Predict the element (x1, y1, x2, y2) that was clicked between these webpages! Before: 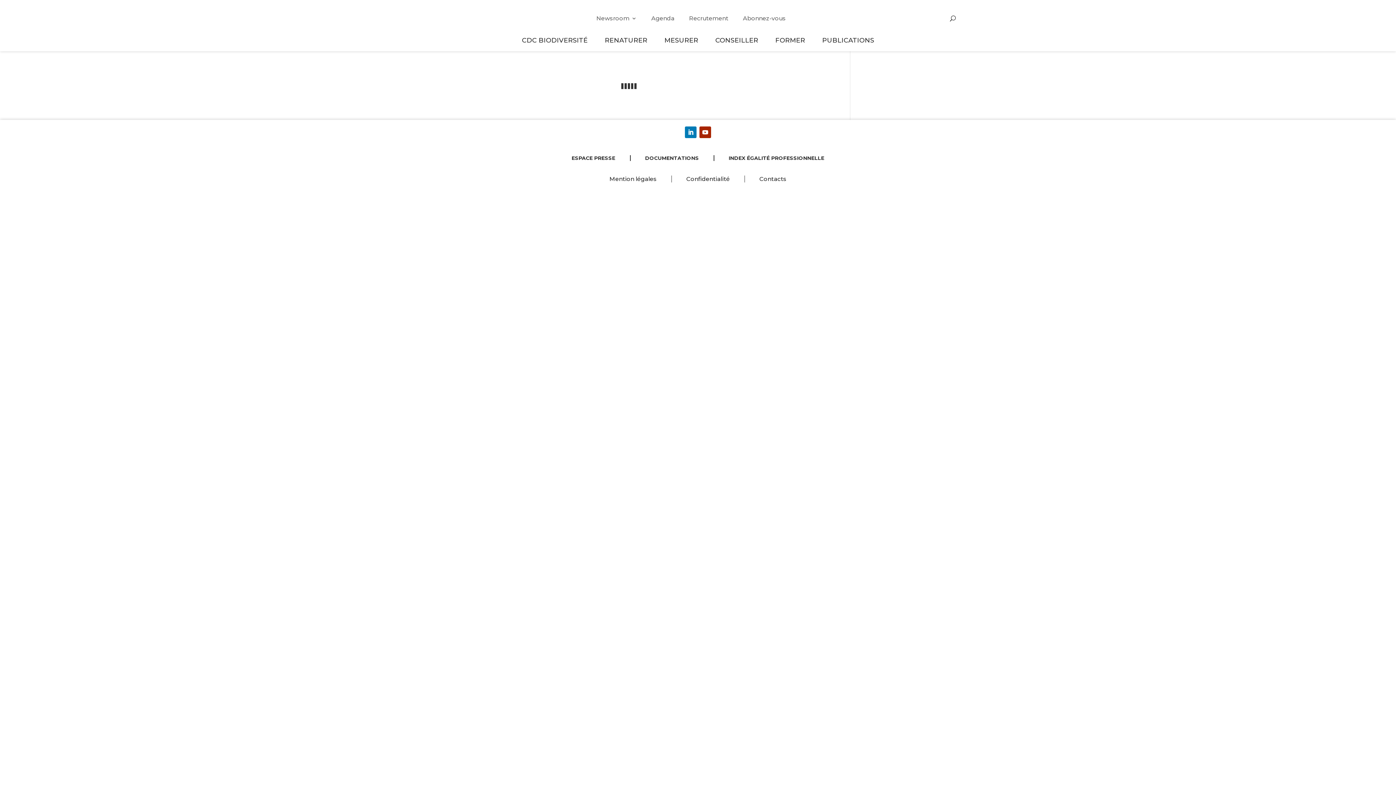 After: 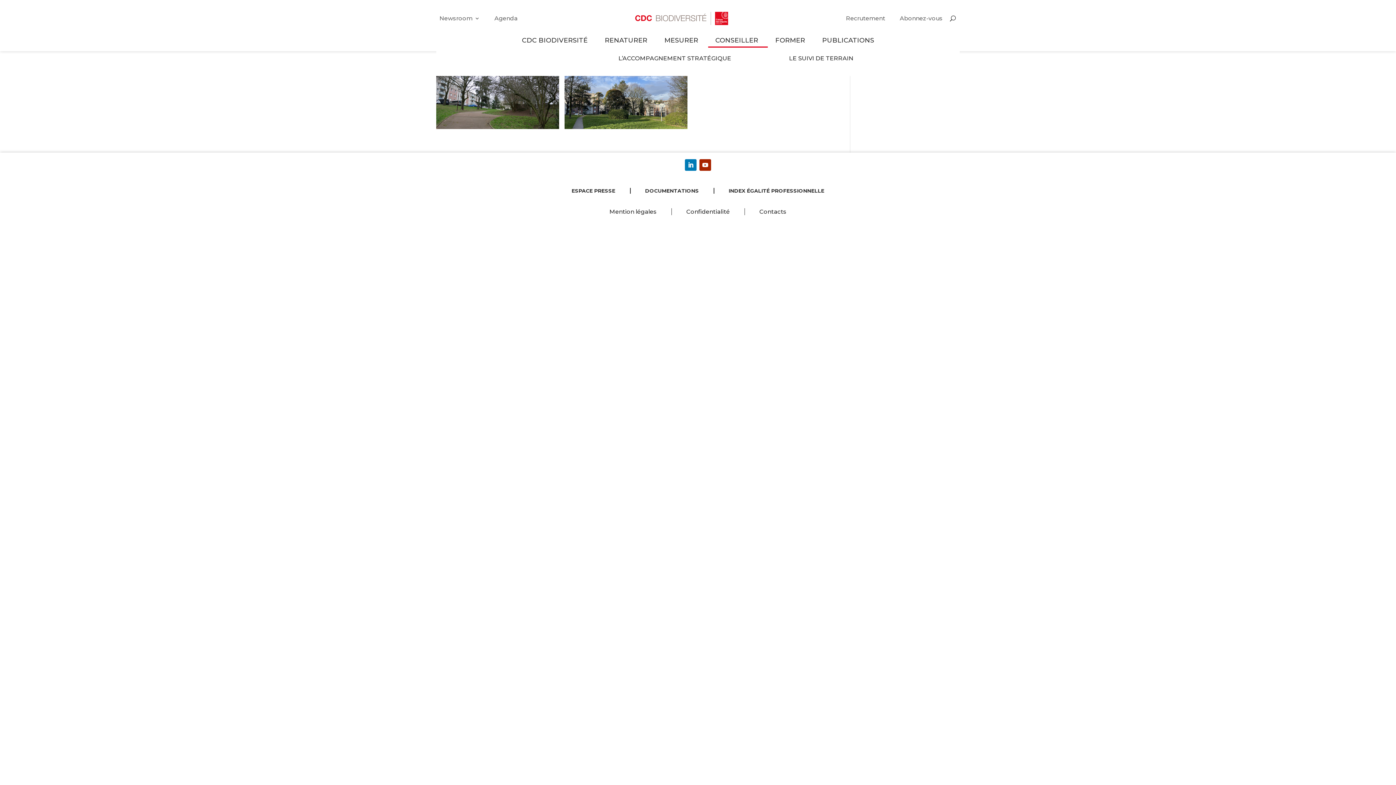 Action: bbox: (708, 33, 767, 47) label: CONSEILLER